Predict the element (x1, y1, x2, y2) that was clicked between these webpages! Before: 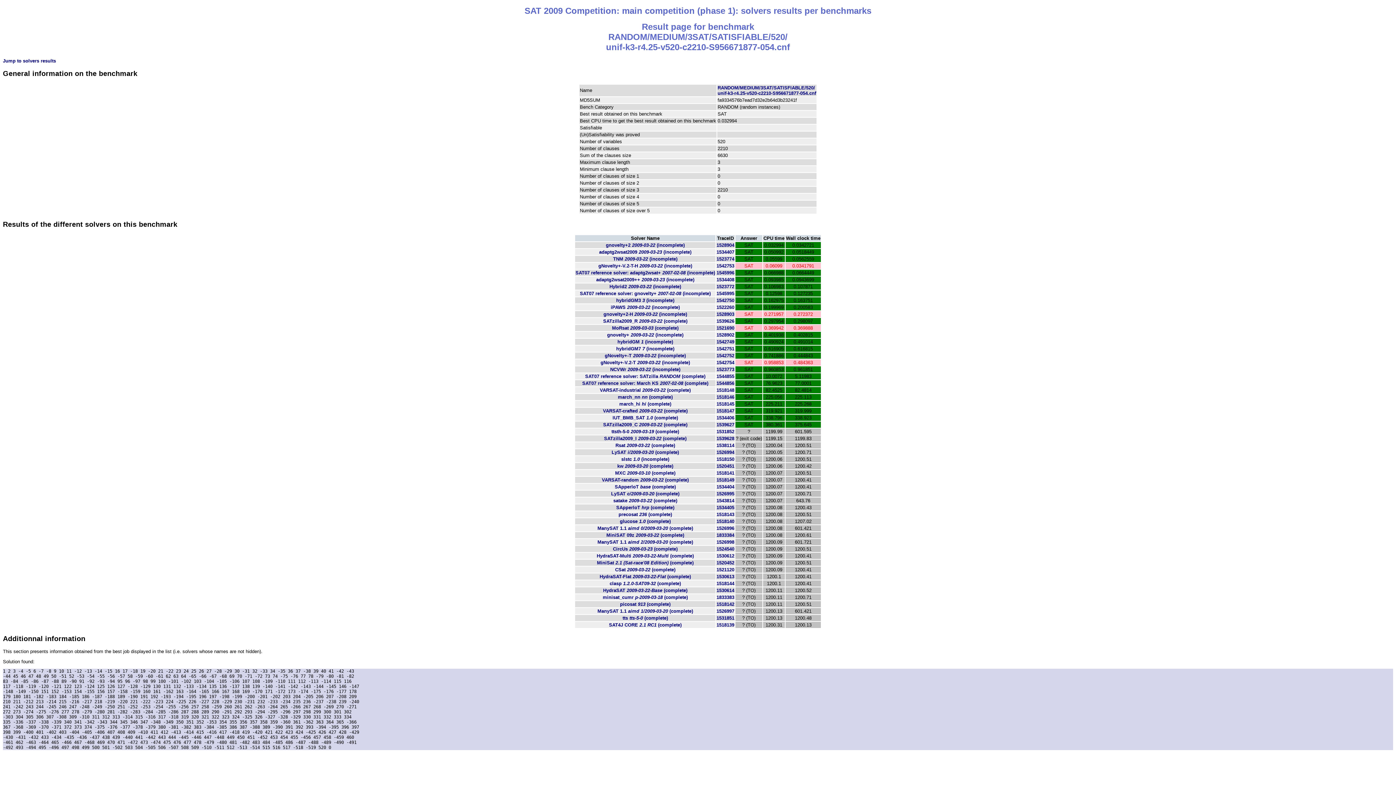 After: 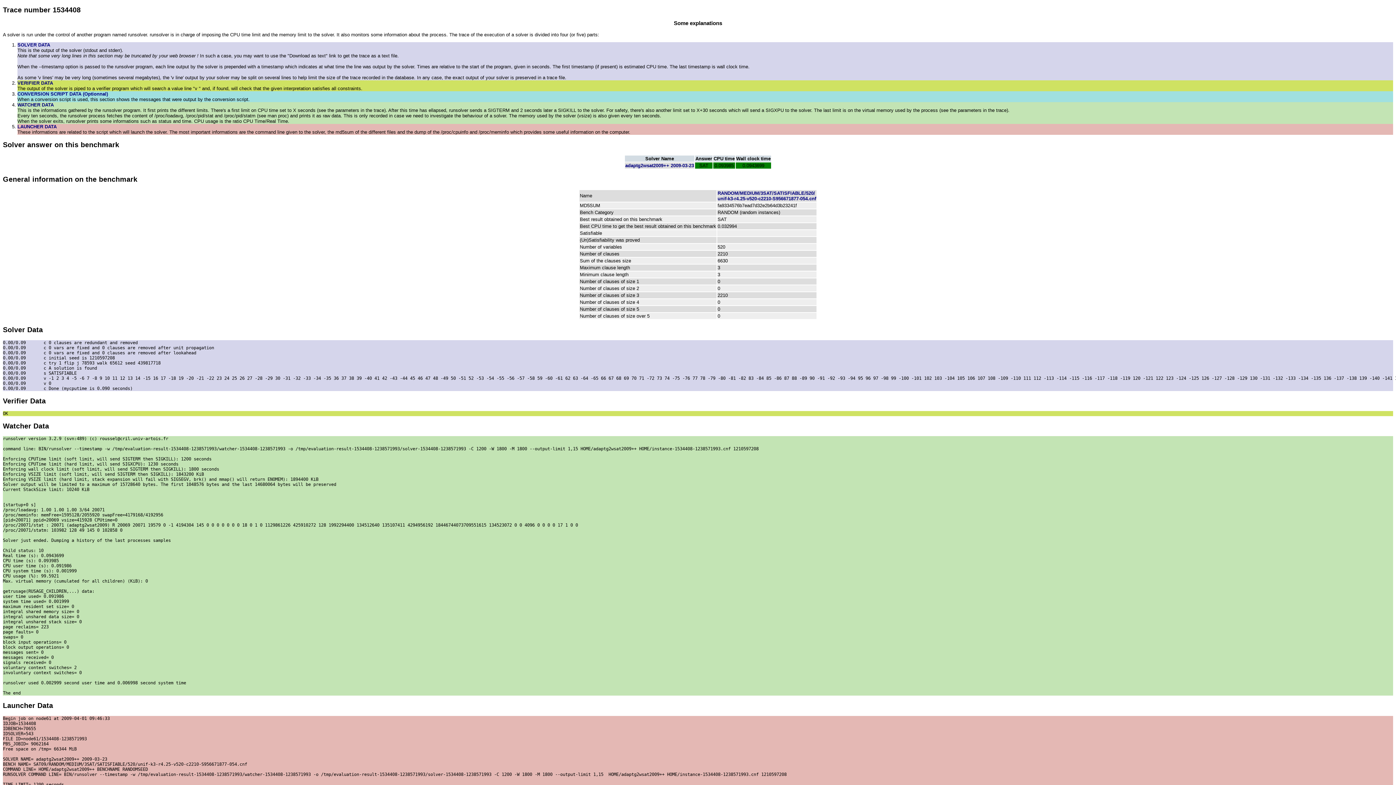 Action: label: 1534408 bbox: (716, 277, 734, 282)